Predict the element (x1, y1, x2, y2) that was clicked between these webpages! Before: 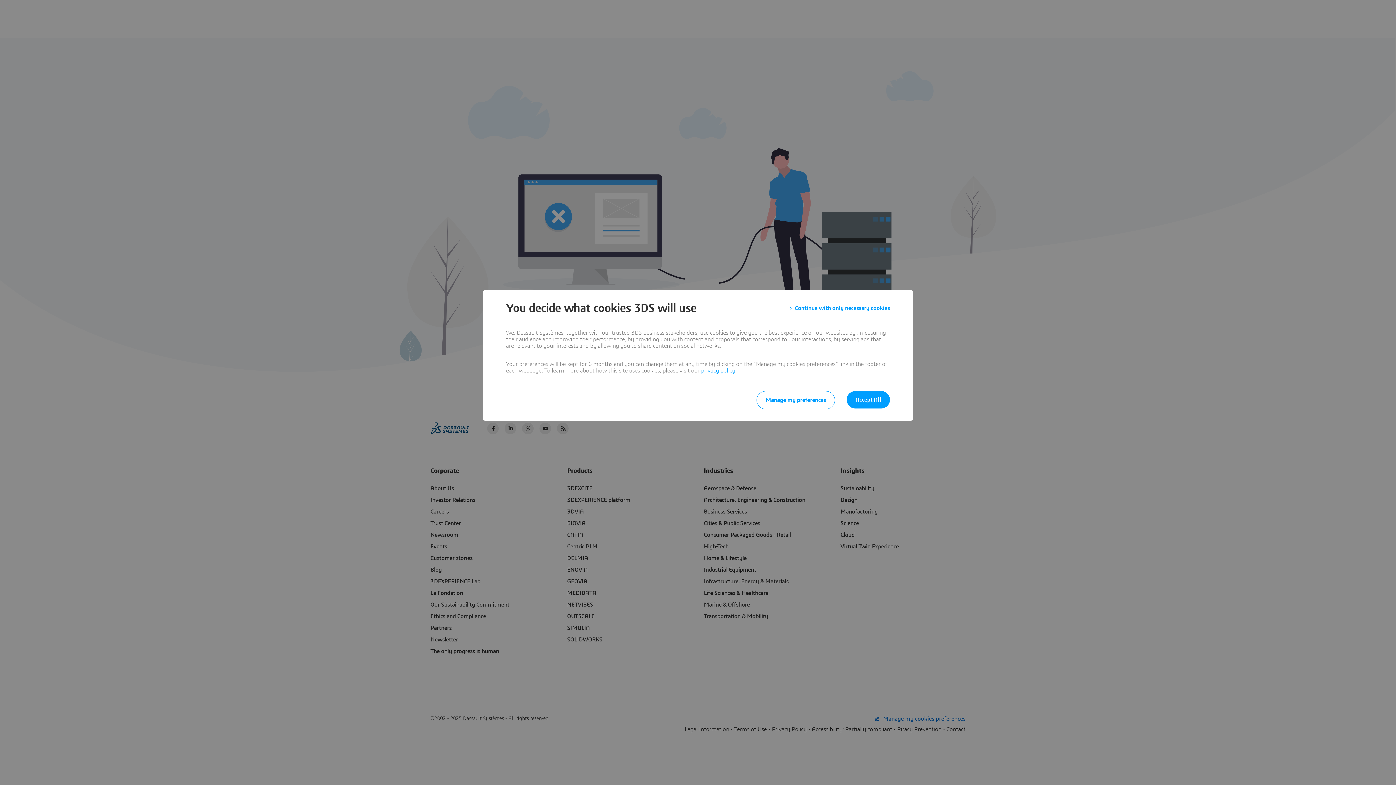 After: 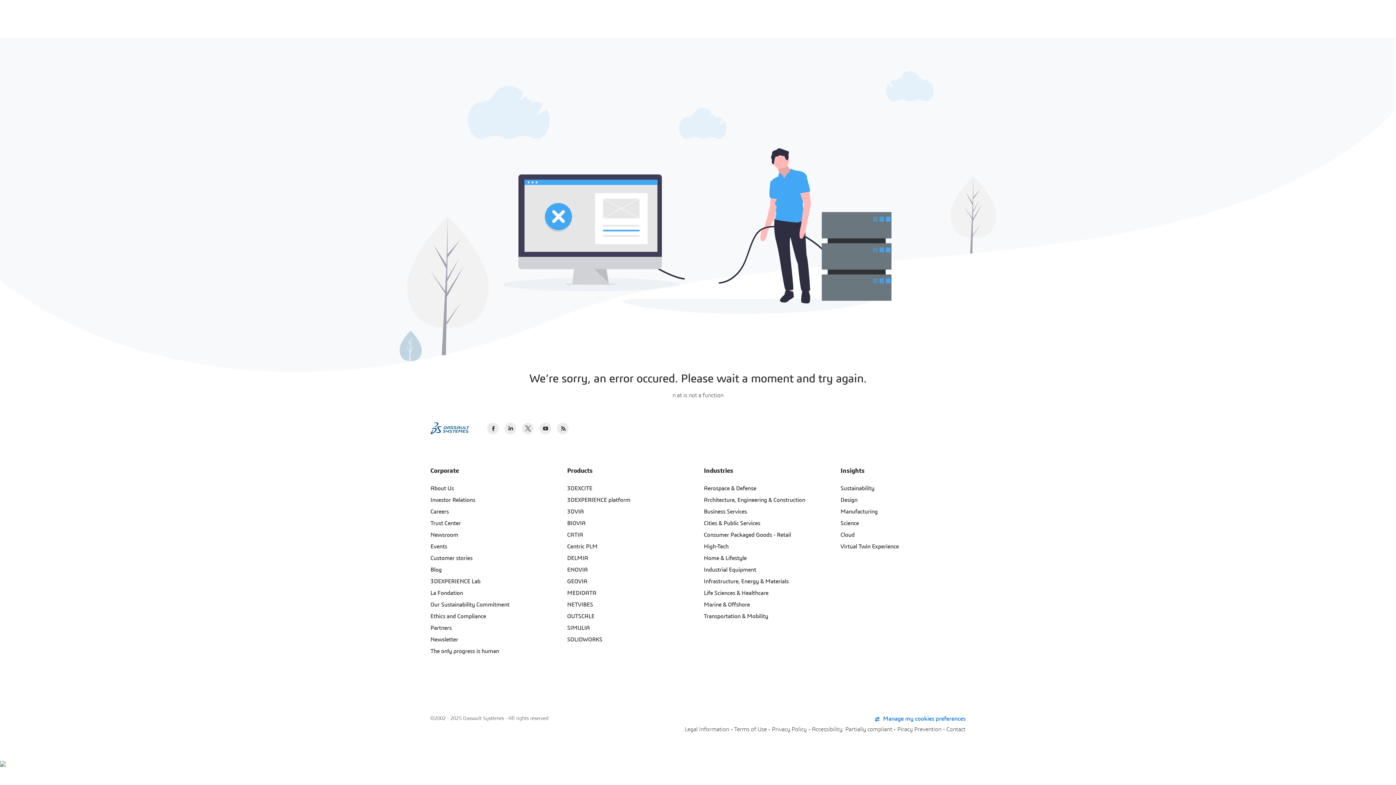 Action: bbox: (846, 391, 890, 408) label: Accept All